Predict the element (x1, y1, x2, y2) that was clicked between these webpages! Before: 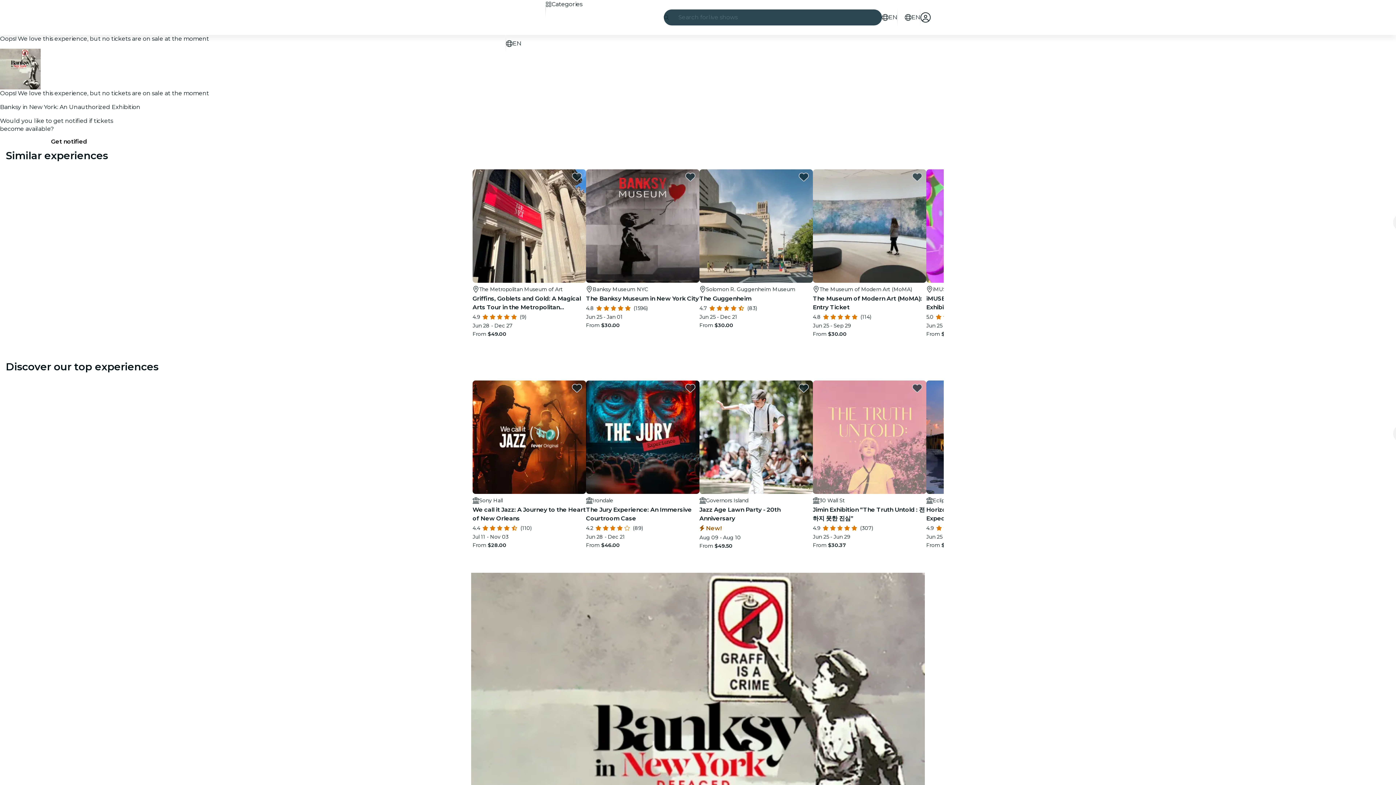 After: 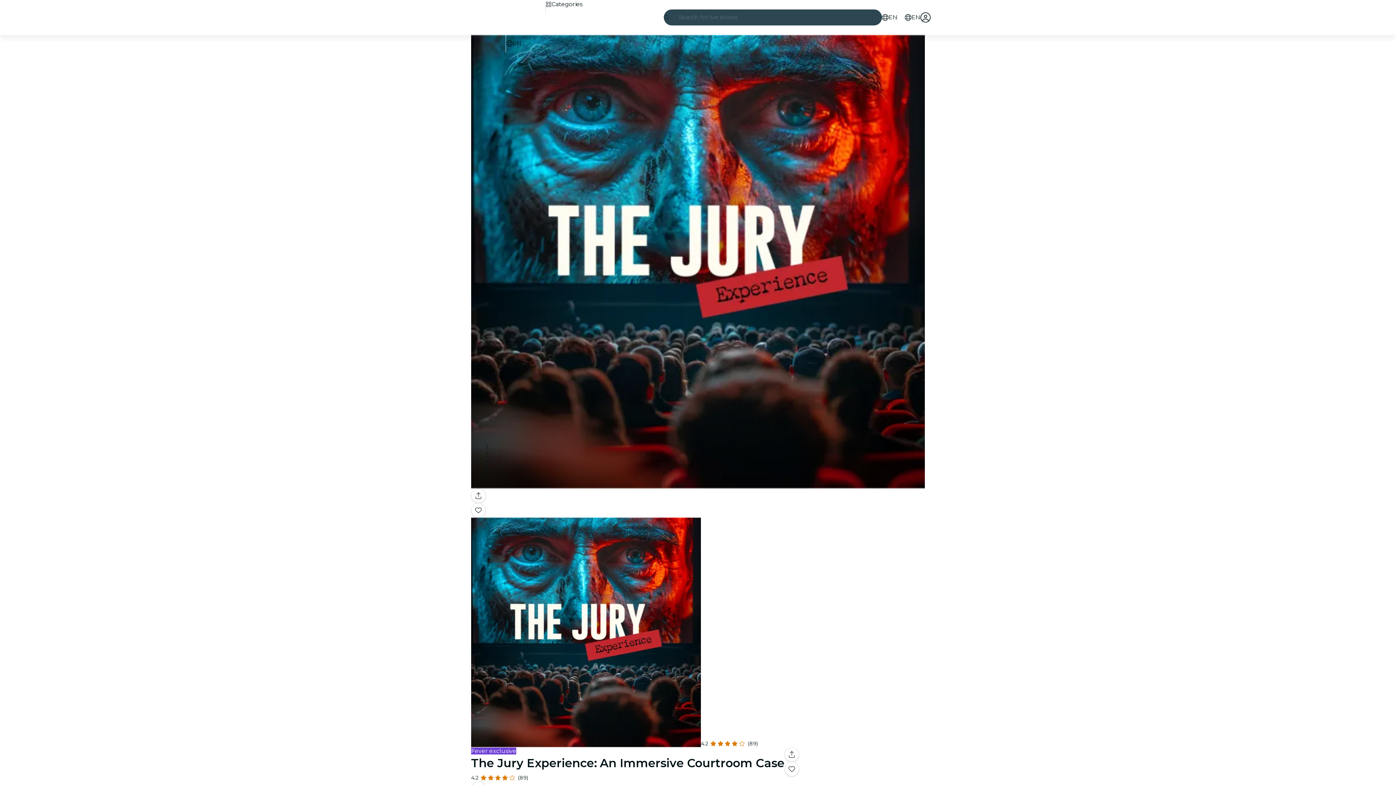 Action: label: Irondale
The Jury Experience: An Immersive Courtroom Case
4.2
(89)
Jun 28 - Dec 21
From $46.00 bbox: (586, 380, 699, 549)